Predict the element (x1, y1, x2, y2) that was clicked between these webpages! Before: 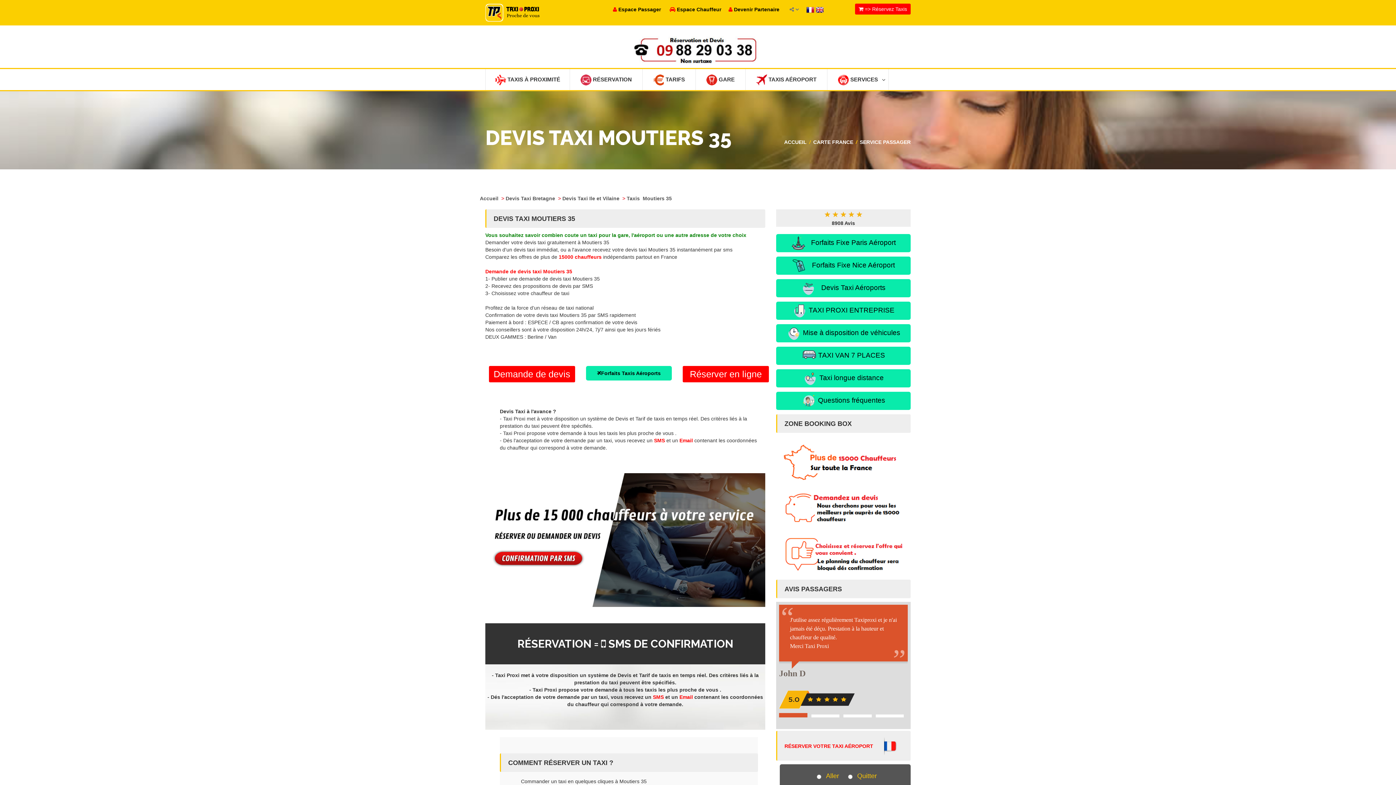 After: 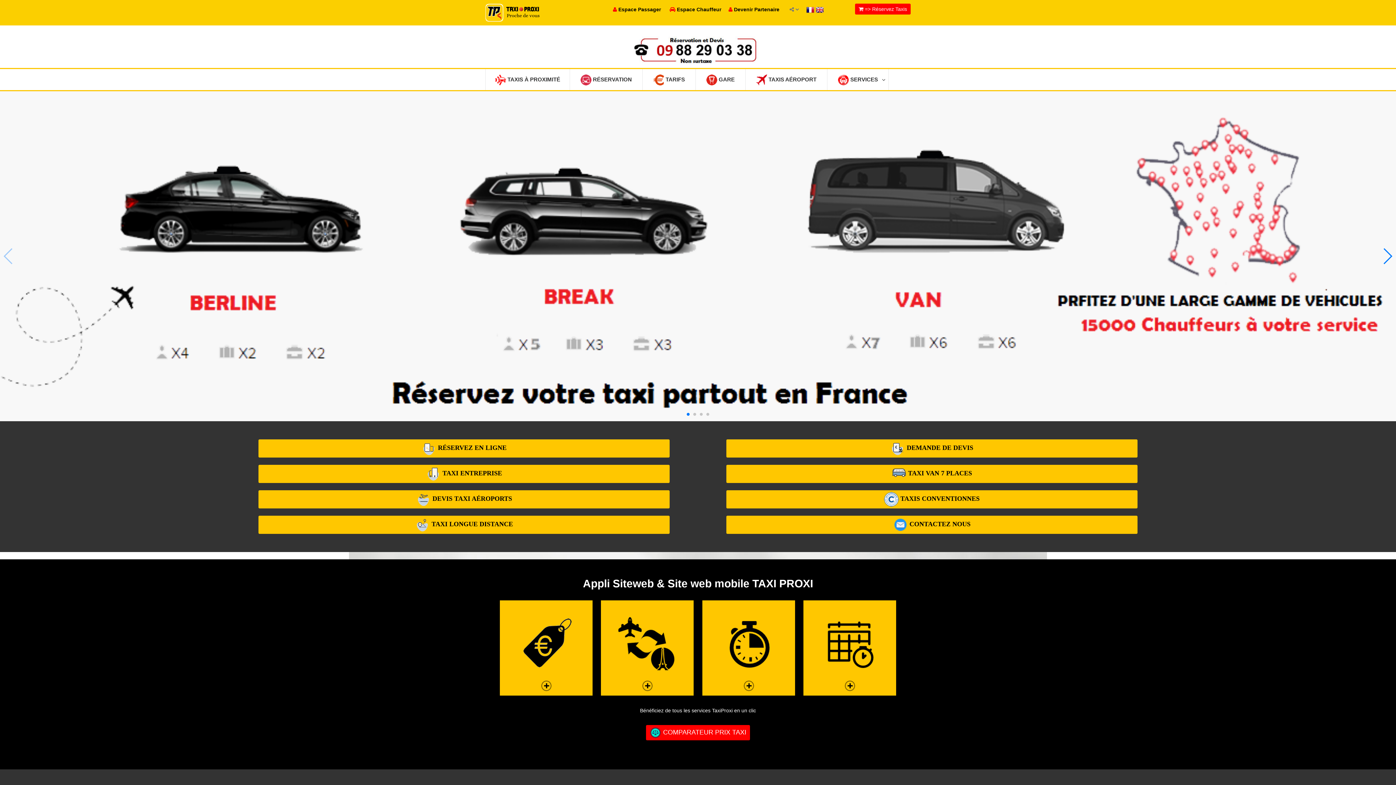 Action: bbox: (485, 8, 540, 15)